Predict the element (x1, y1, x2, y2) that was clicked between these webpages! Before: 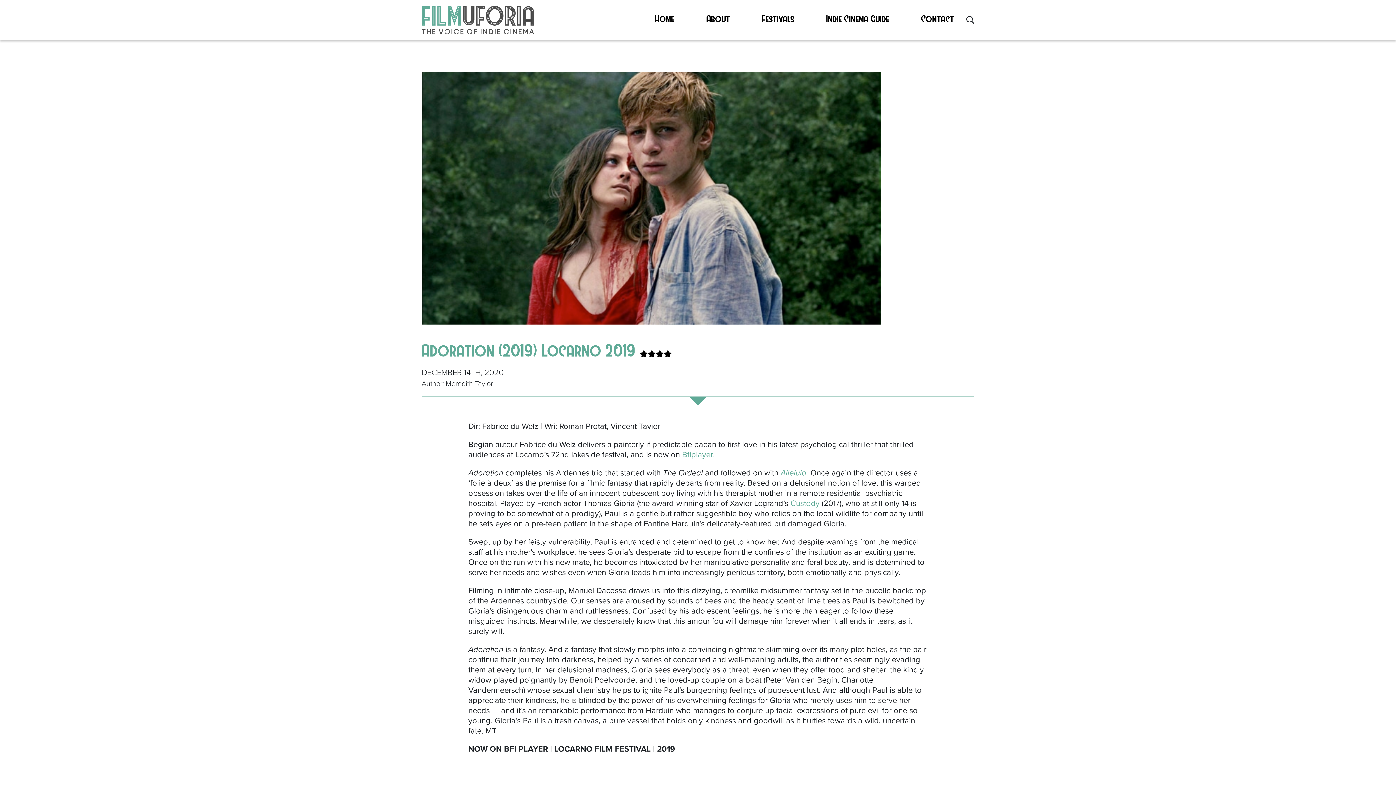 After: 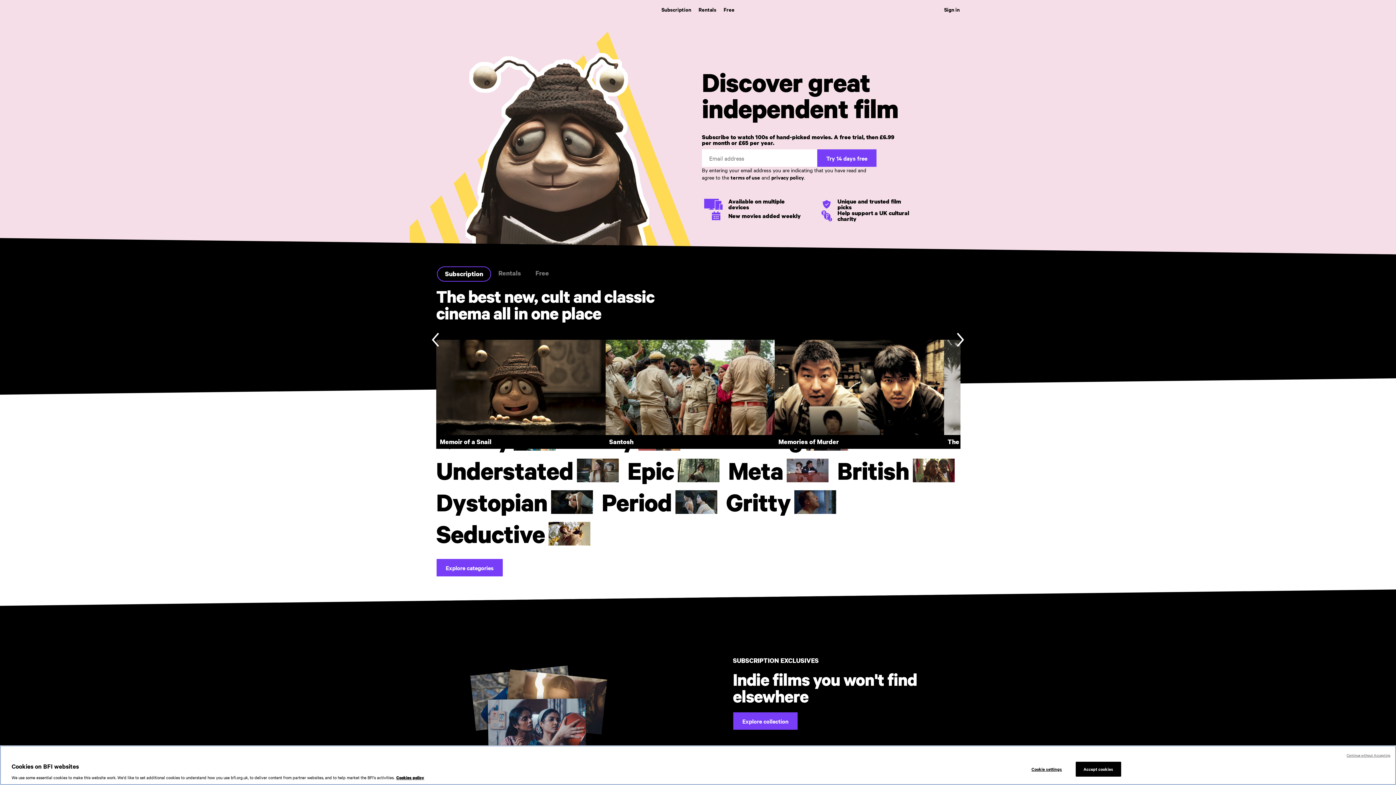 Action: bbox: (682, 450, 714, 459) label: Bfiplayer.